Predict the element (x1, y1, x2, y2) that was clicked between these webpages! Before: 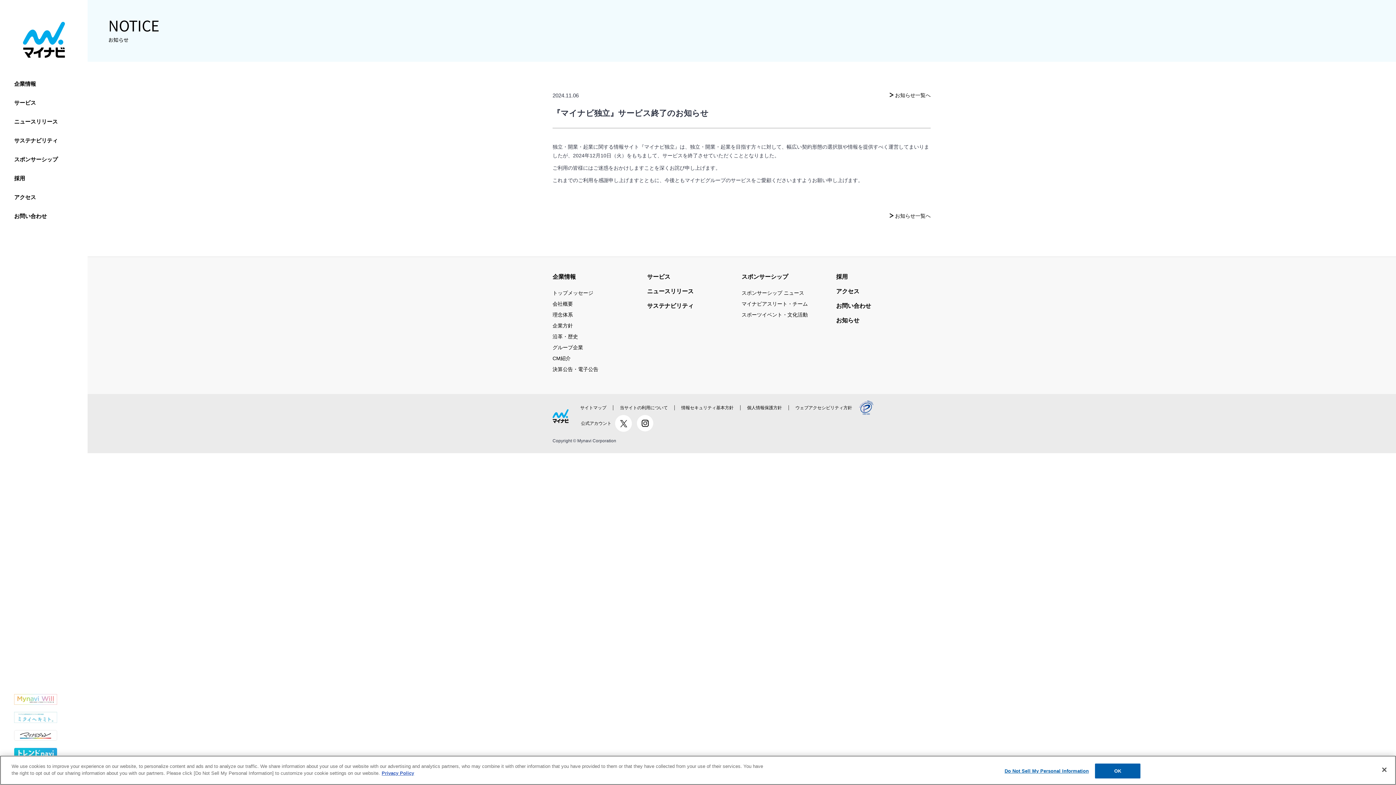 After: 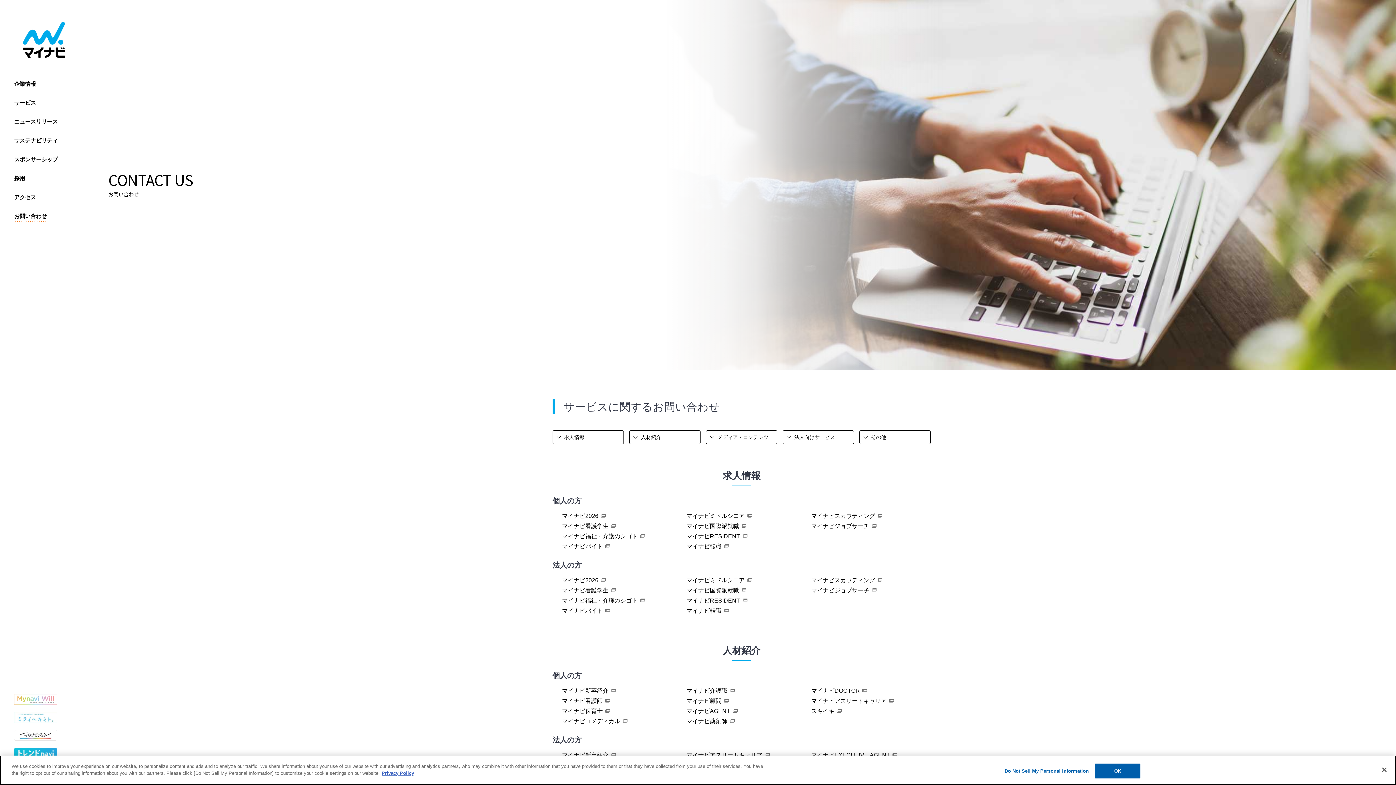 Action: bbox: (836, 301, 871, 311) label: お問い合わせ